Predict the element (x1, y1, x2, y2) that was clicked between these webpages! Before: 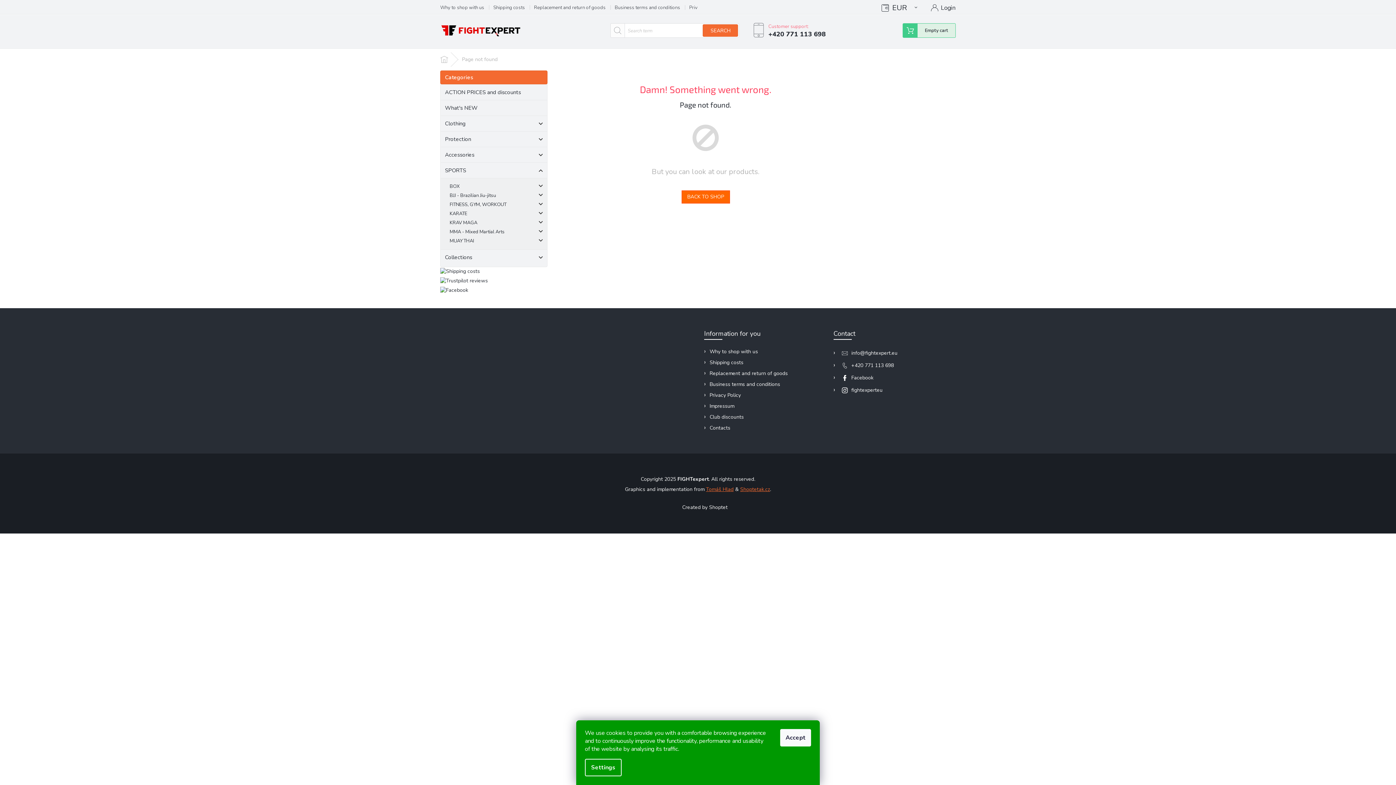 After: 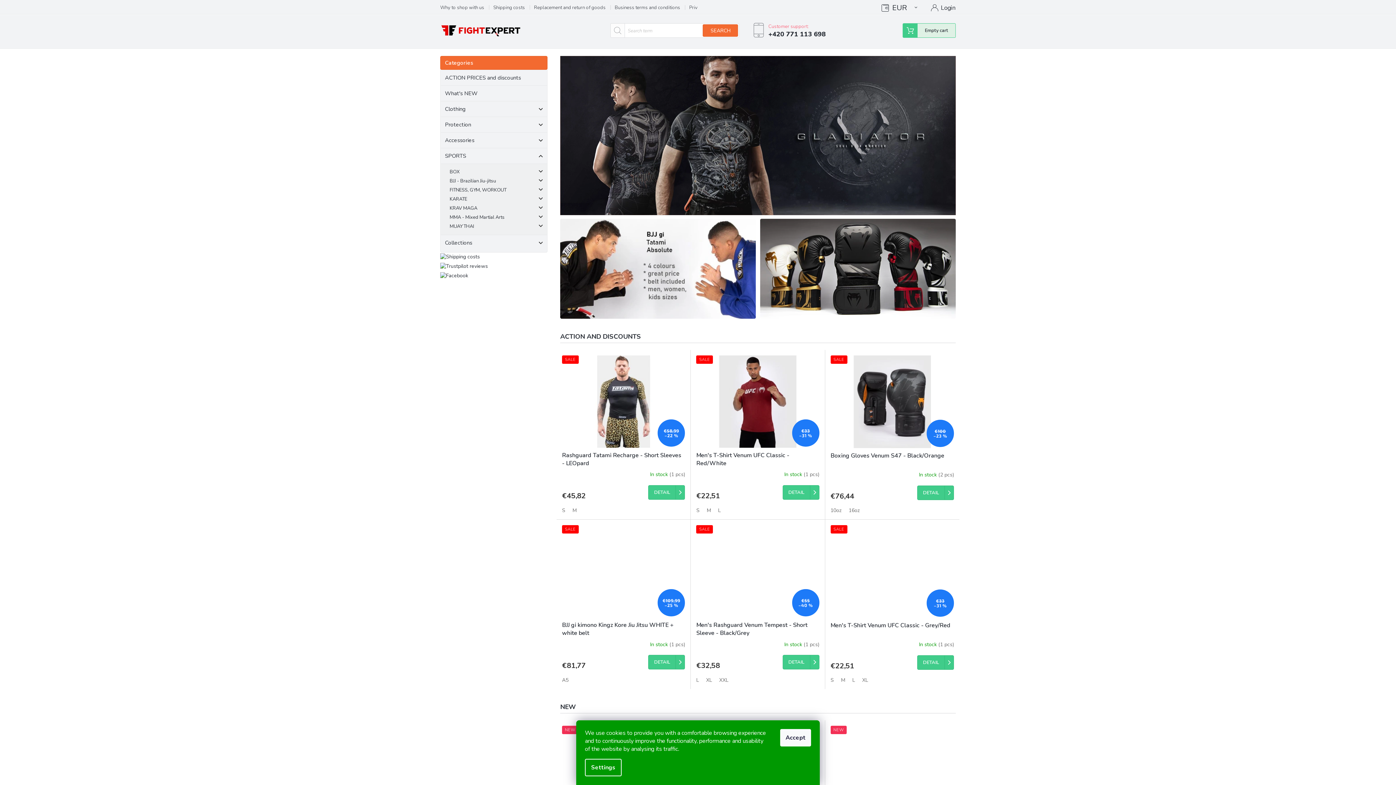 Action: bbox: (681, 190, 730, 203) label: BACK TO SHOP